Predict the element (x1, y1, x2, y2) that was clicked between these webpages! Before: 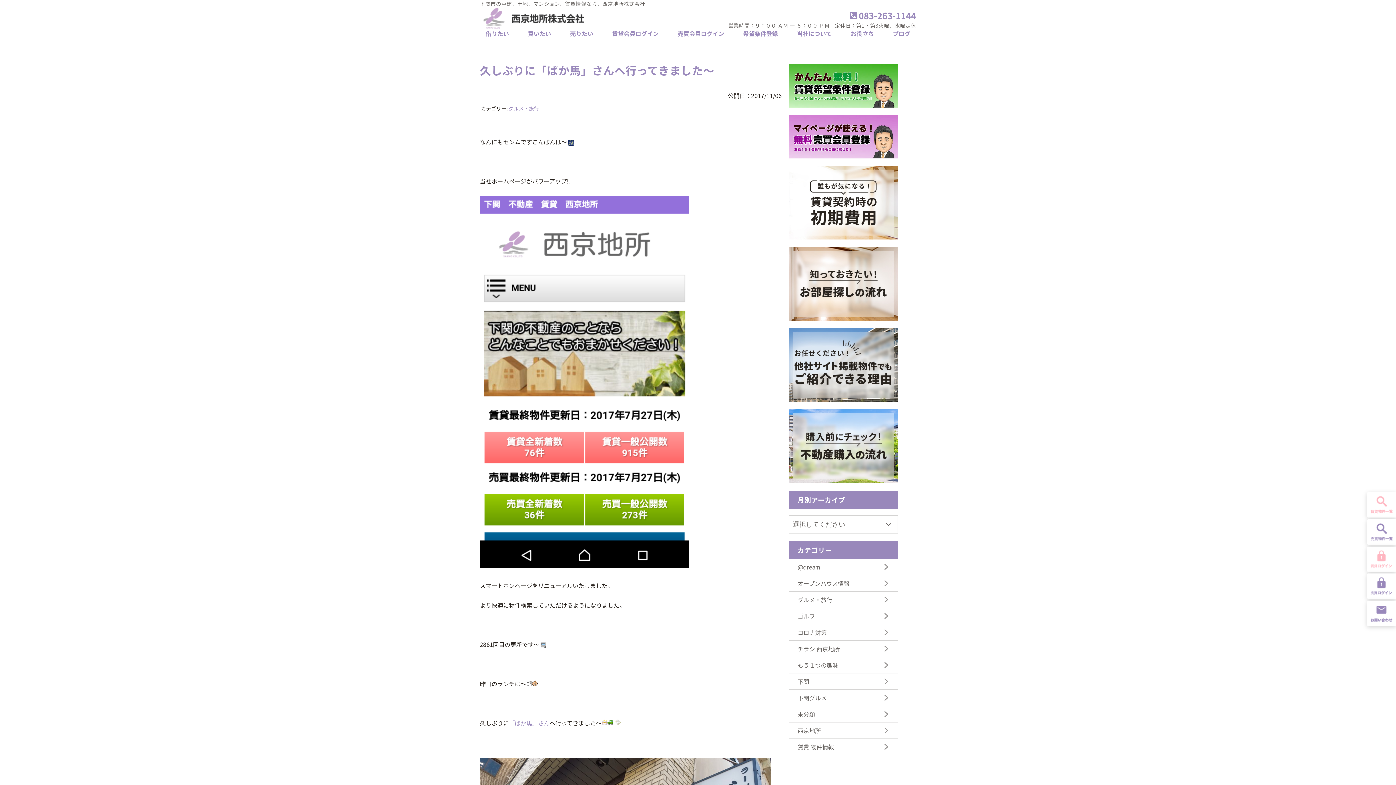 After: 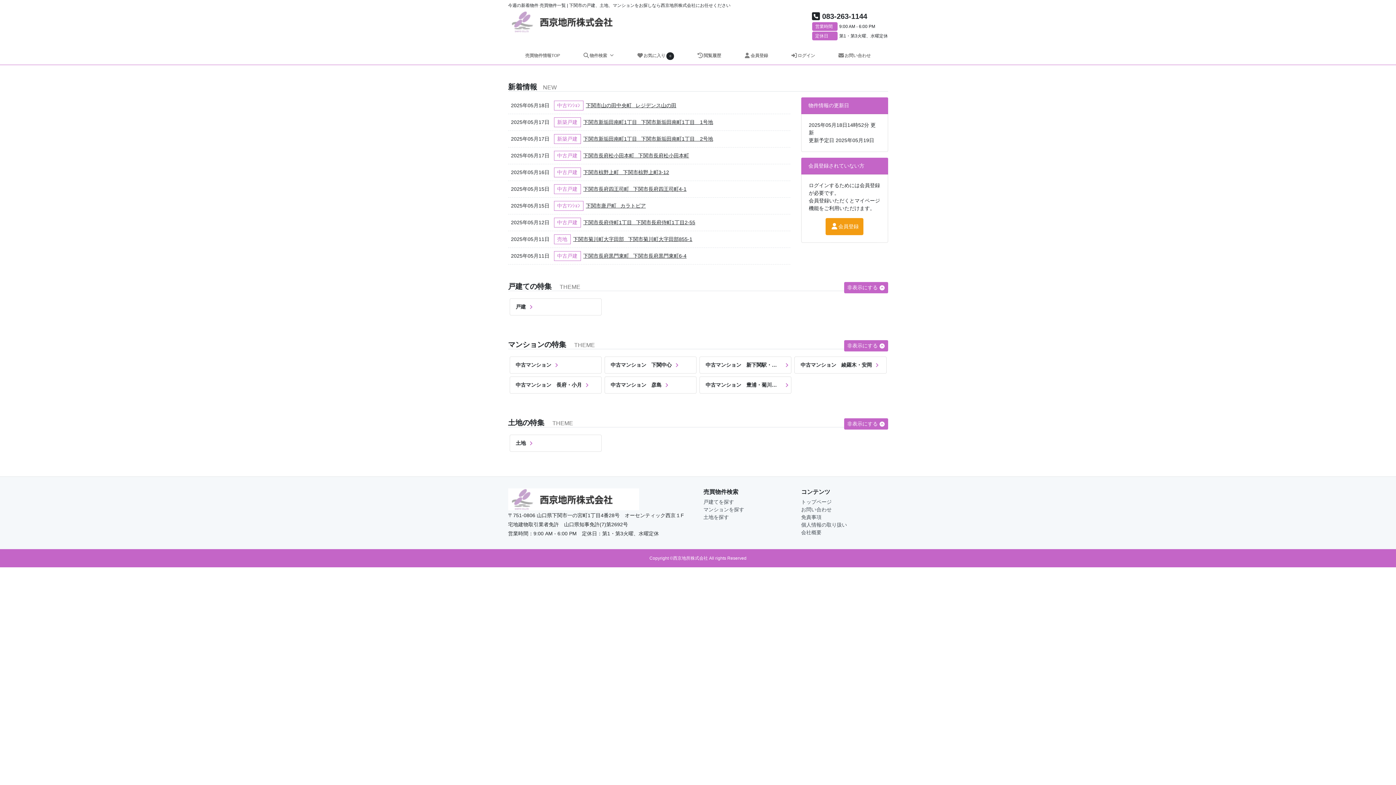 Action: bbox: (1367, 536, 1396, 545)